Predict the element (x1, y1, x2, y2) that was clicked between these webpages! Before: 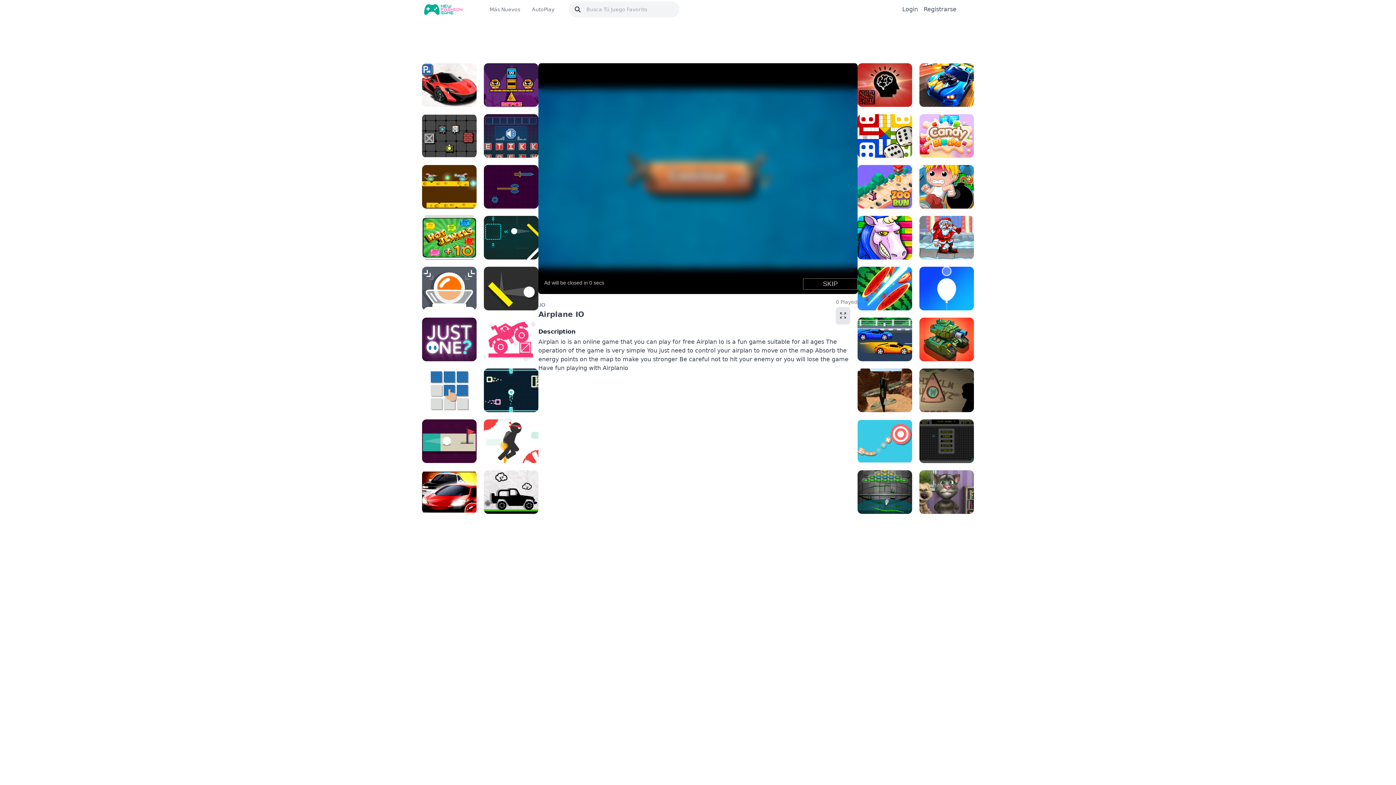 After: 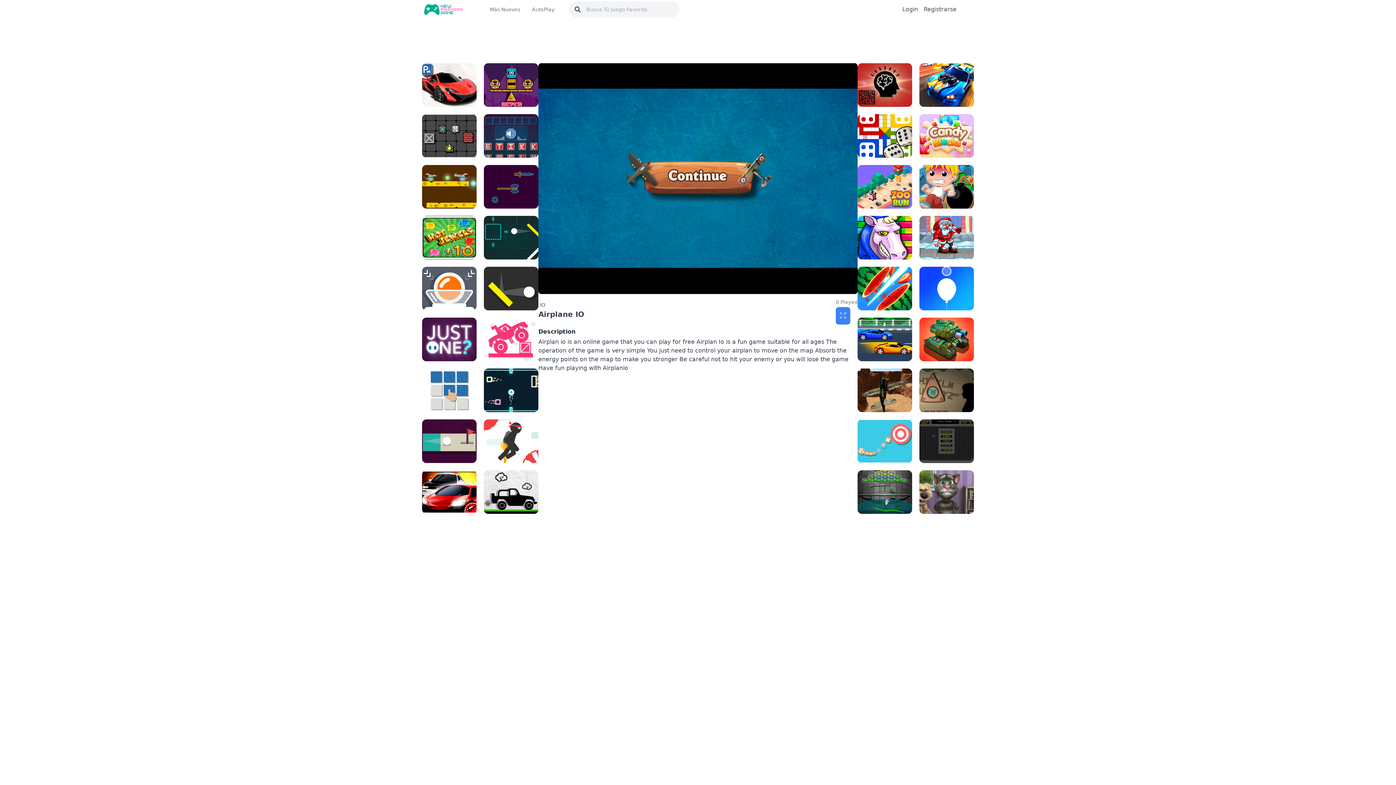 Action: bbox: (836, 307, 850, 324)